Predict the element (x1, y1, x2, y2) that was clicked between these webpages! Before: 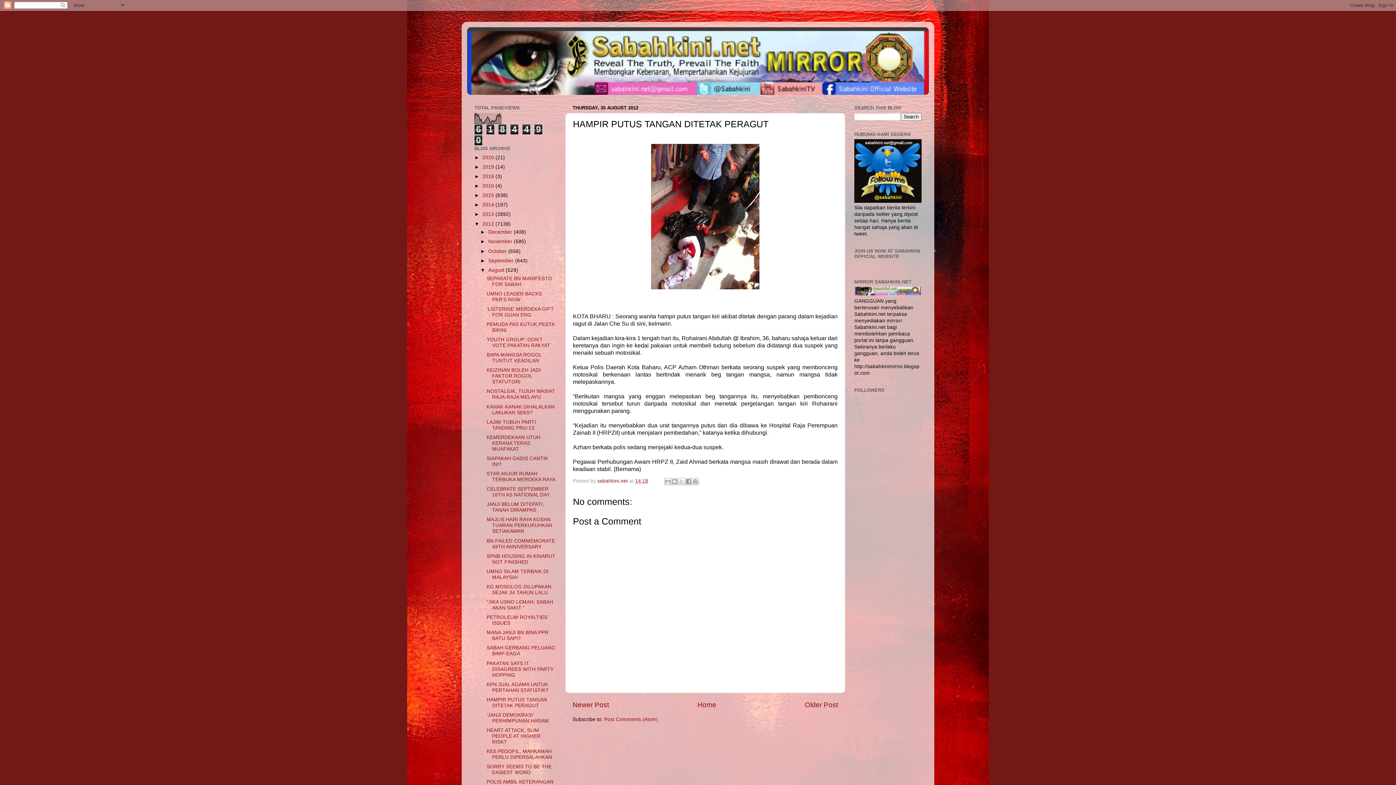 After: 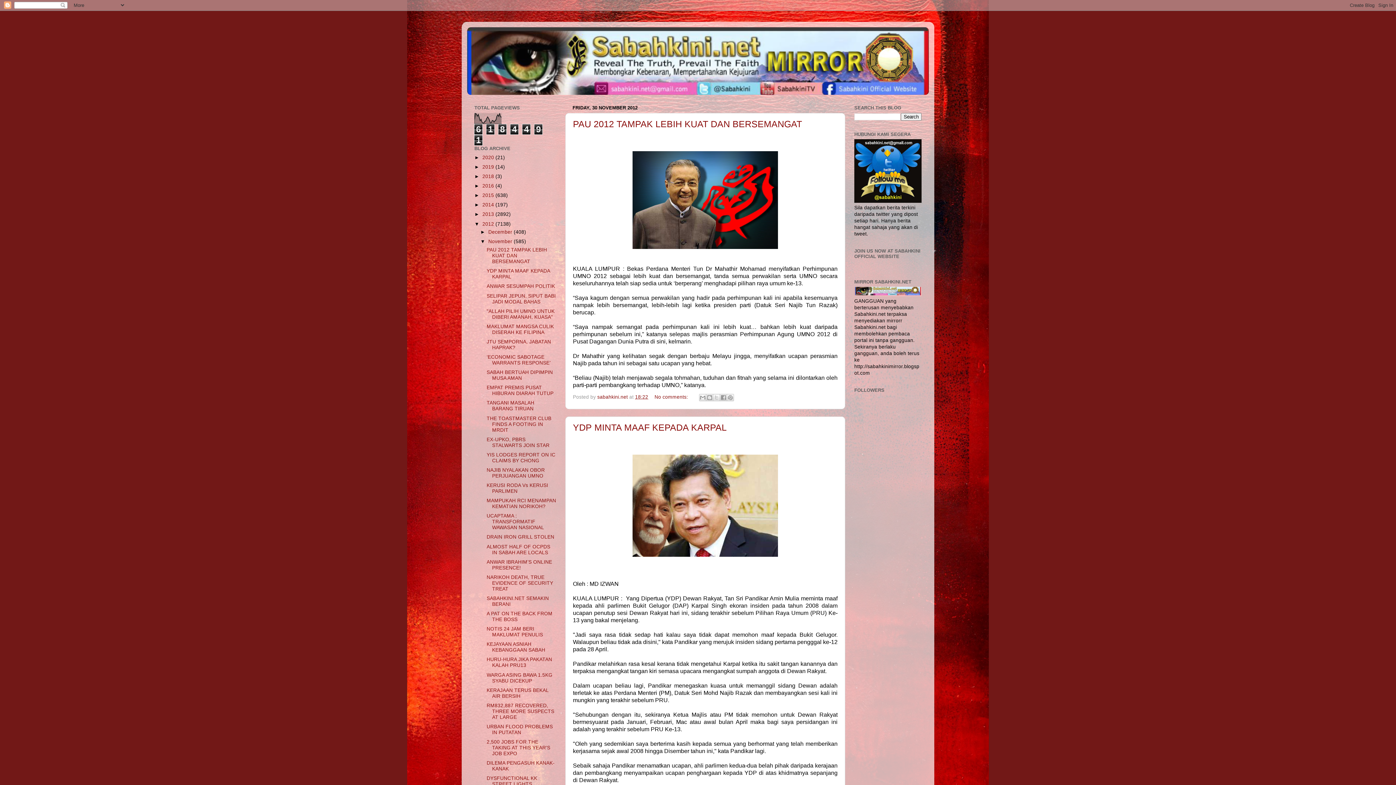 Action: bbox: (488, 239, 513, 244) label: November 